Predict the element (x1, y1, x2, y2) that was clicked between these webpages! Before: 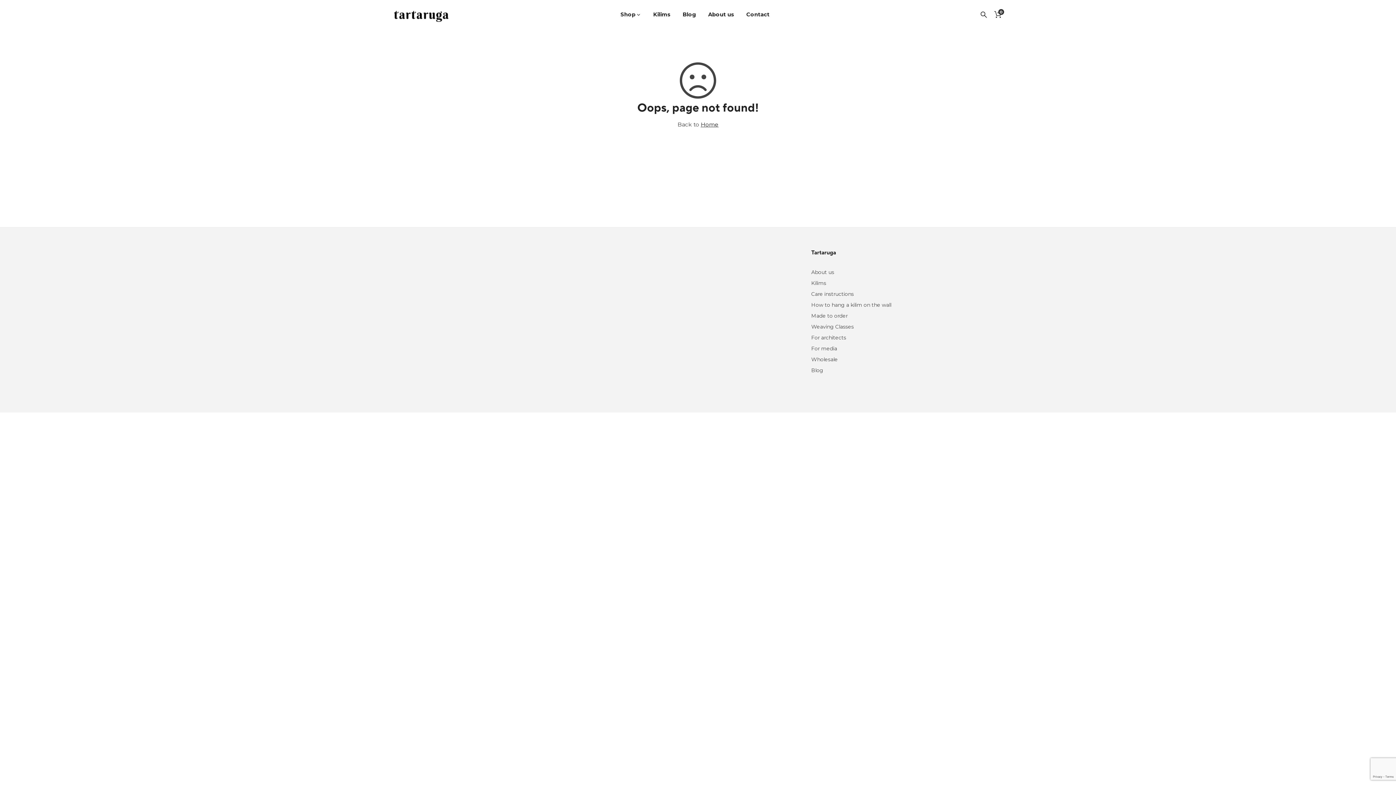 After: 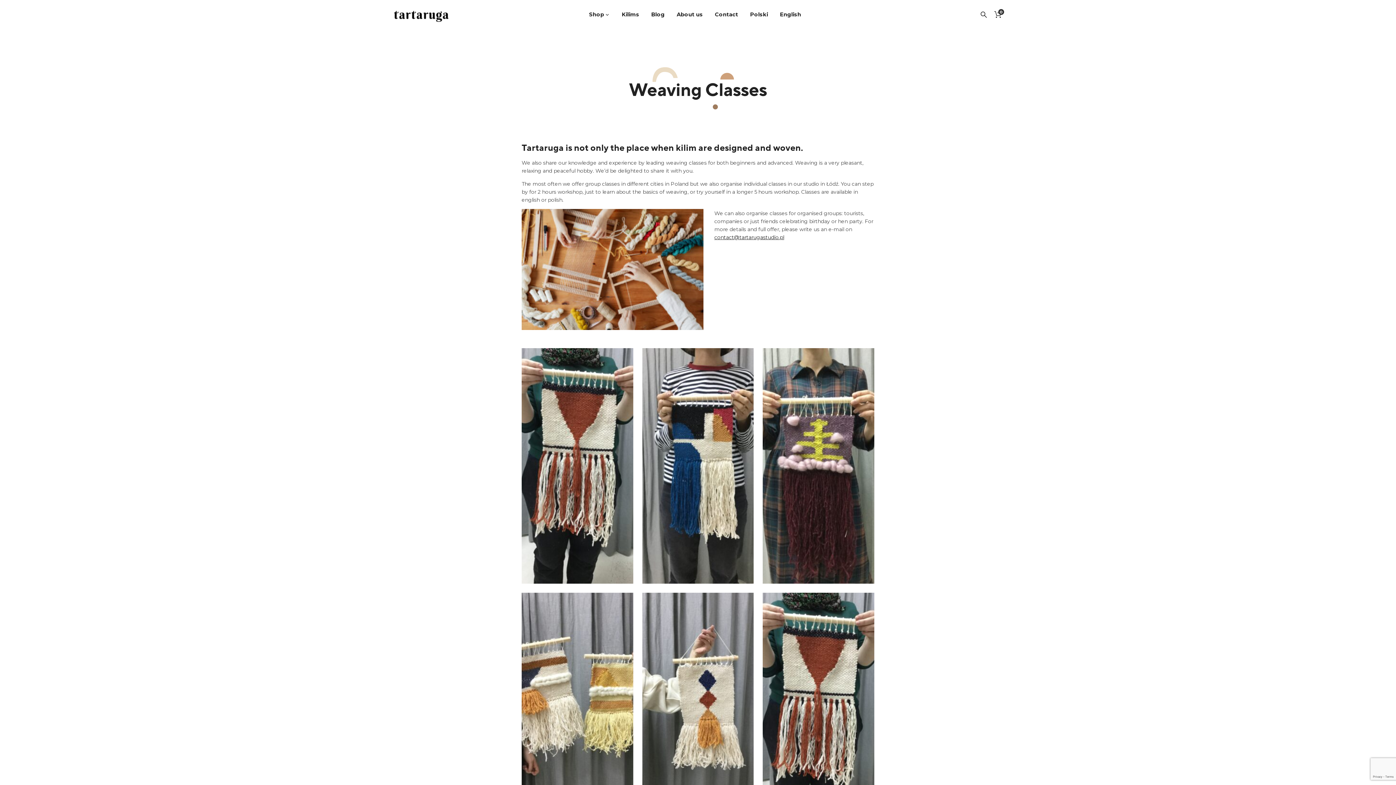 Action: label: Weaving Classes bbox: (811, 323, 854, 330)